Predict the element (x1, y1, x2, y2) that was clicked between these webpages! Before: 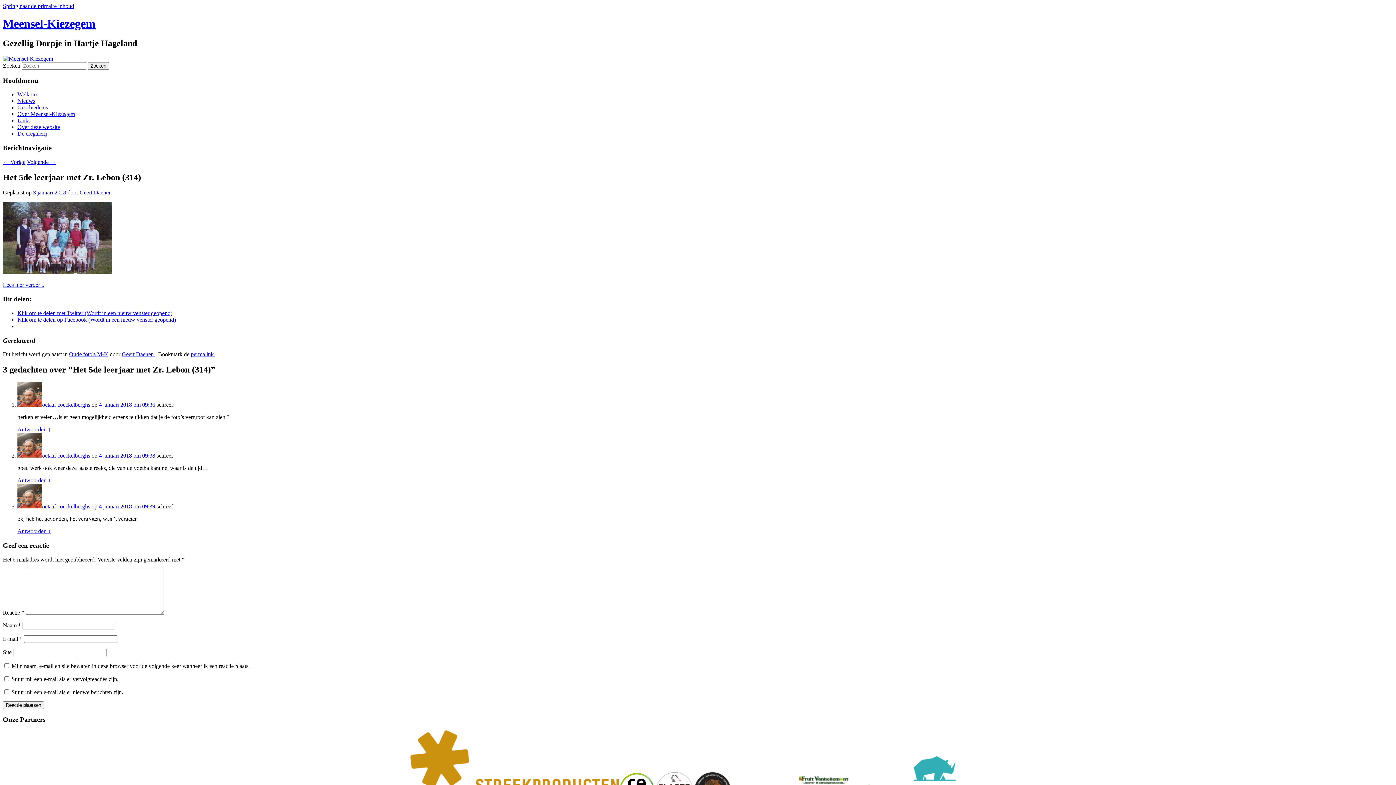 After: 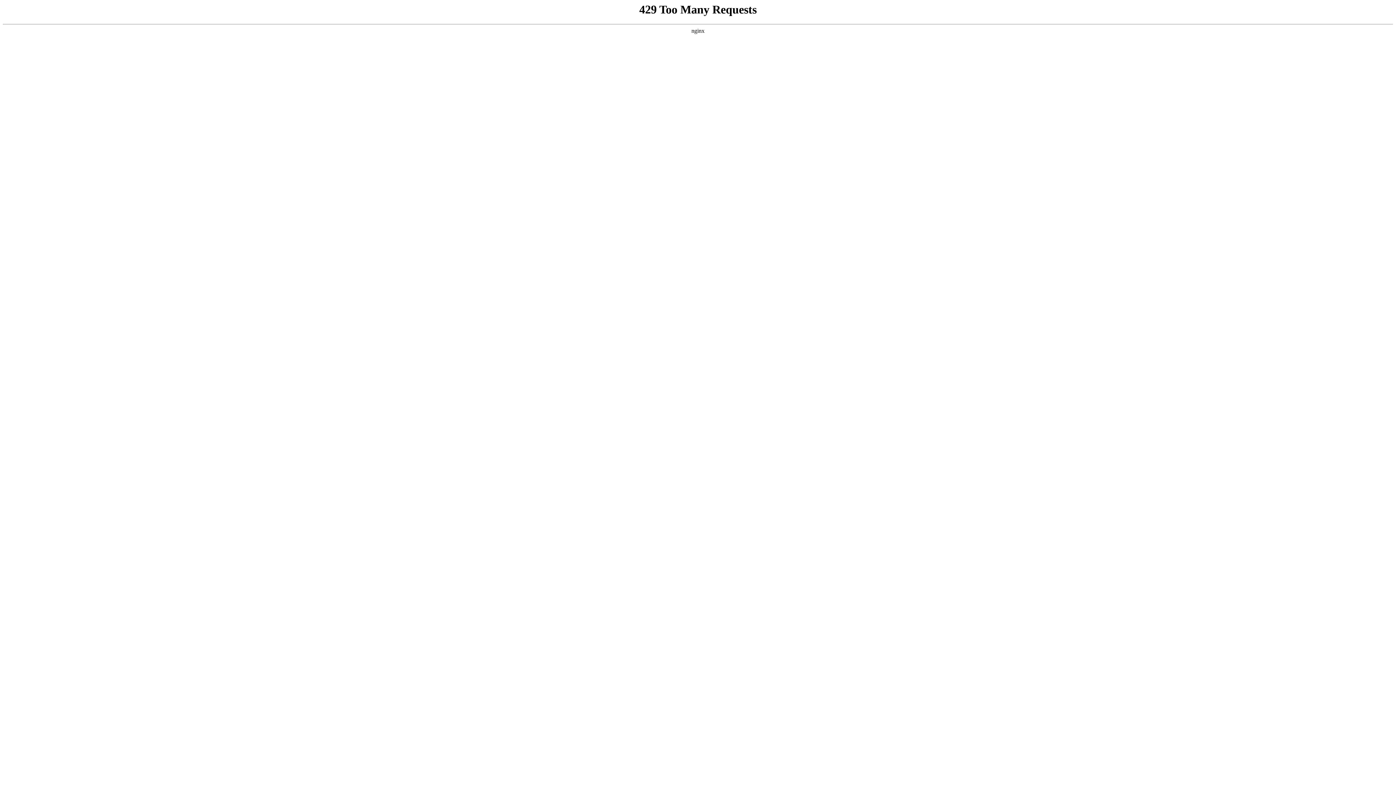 Action: label: Antwoord op octaaf coeckelberghs bbox: (17, 477, 50, 483)